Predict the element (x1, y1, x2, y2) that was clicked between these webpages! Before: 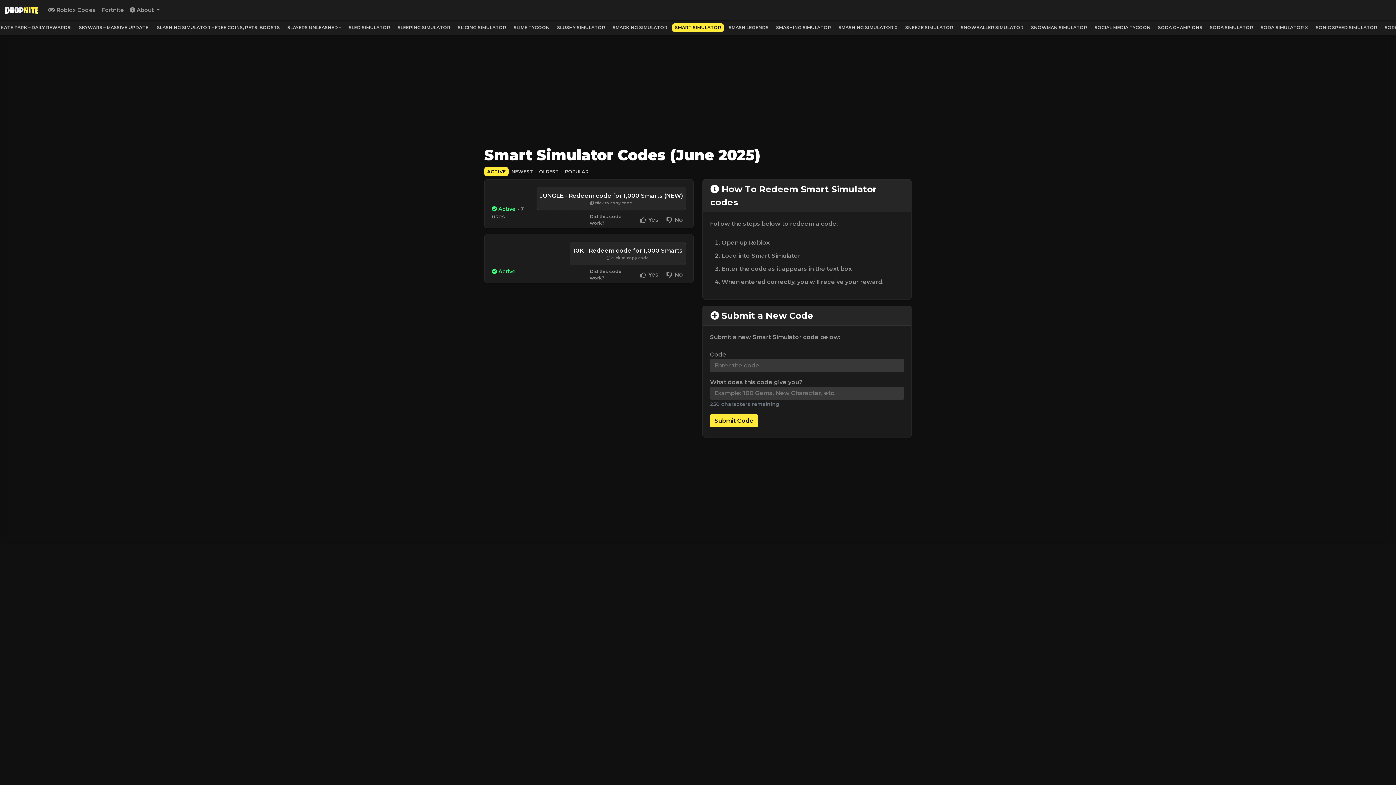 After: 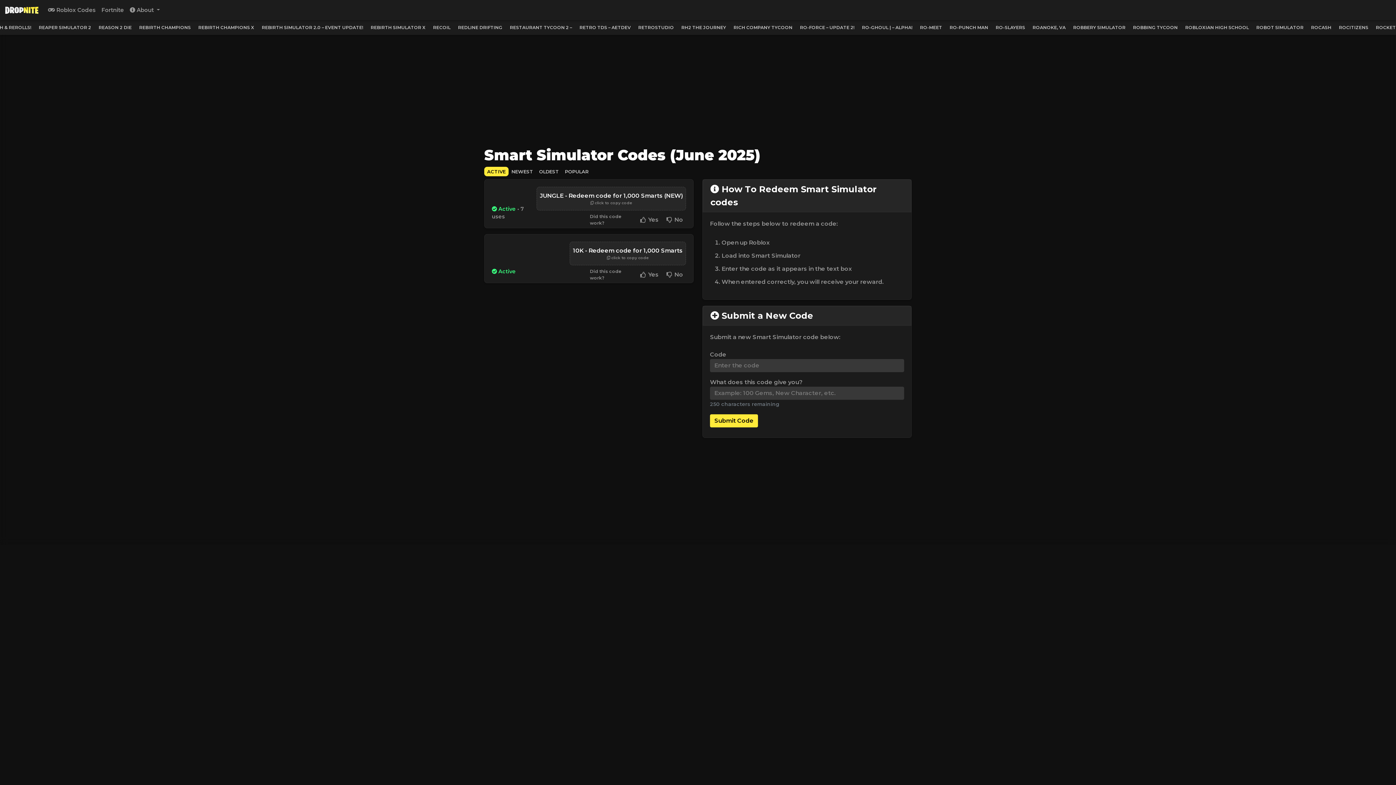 Action: label: SMART SIMULATOR bbox: (672, 23, 724, 32)